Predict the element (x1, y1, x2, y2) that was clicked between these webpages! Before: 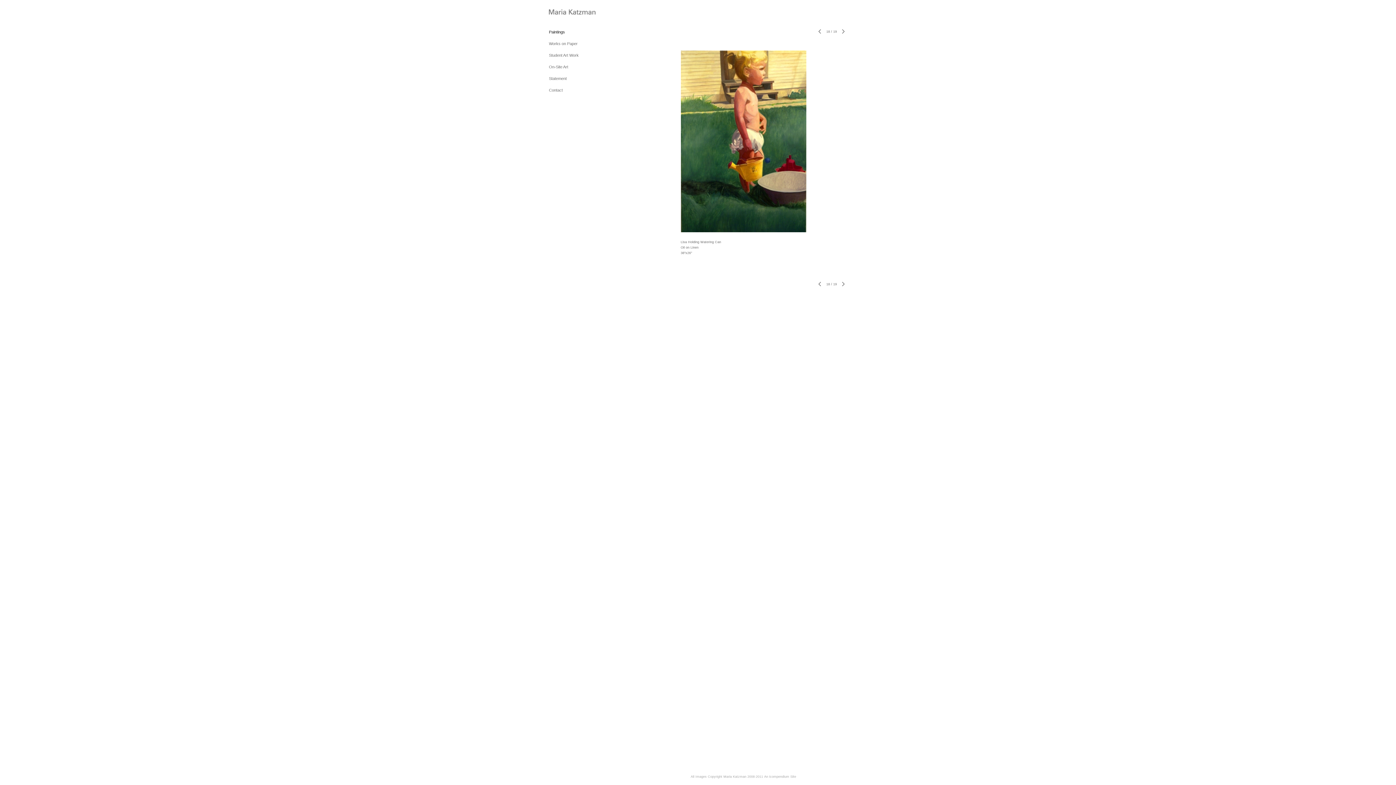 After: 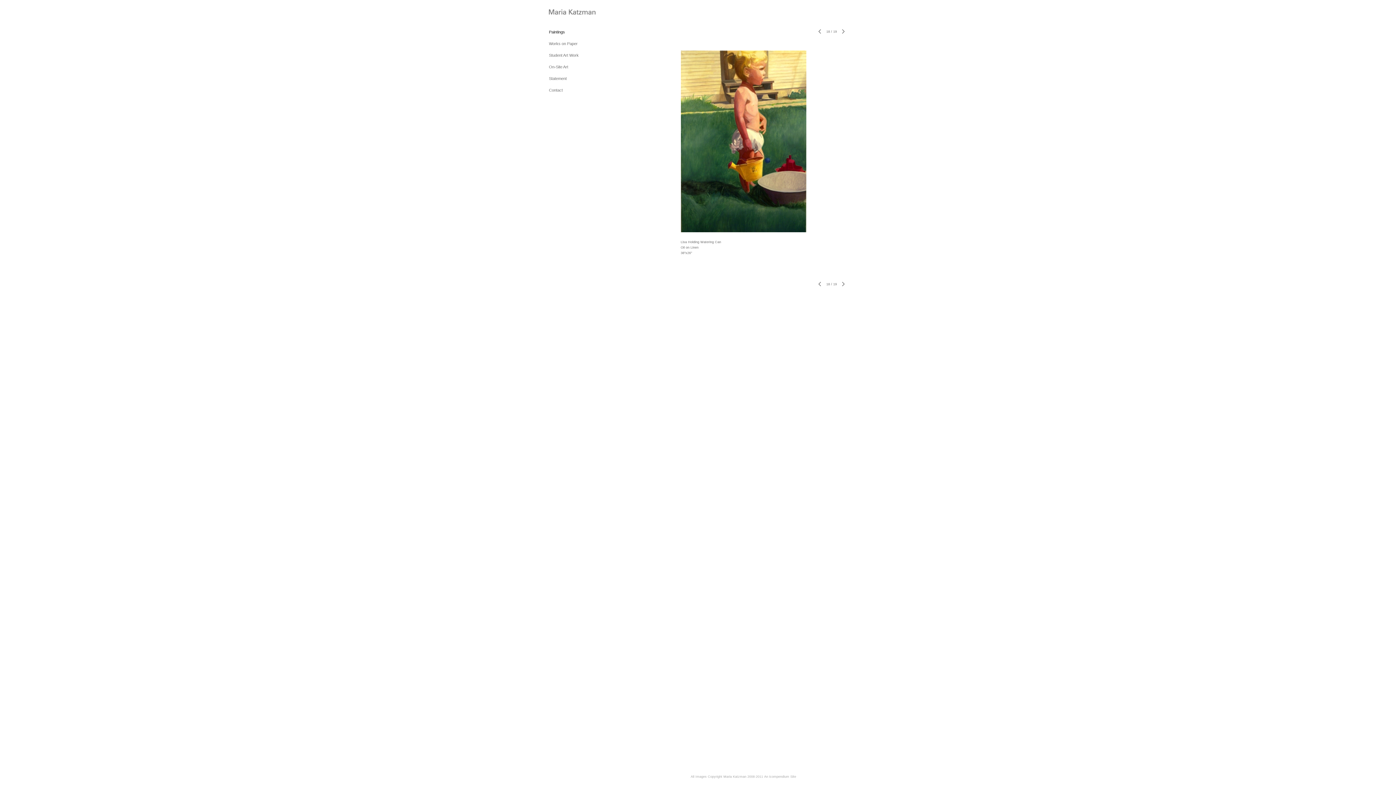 Action: label: An icompendium Site bbox: (764, 775, 796, 778)